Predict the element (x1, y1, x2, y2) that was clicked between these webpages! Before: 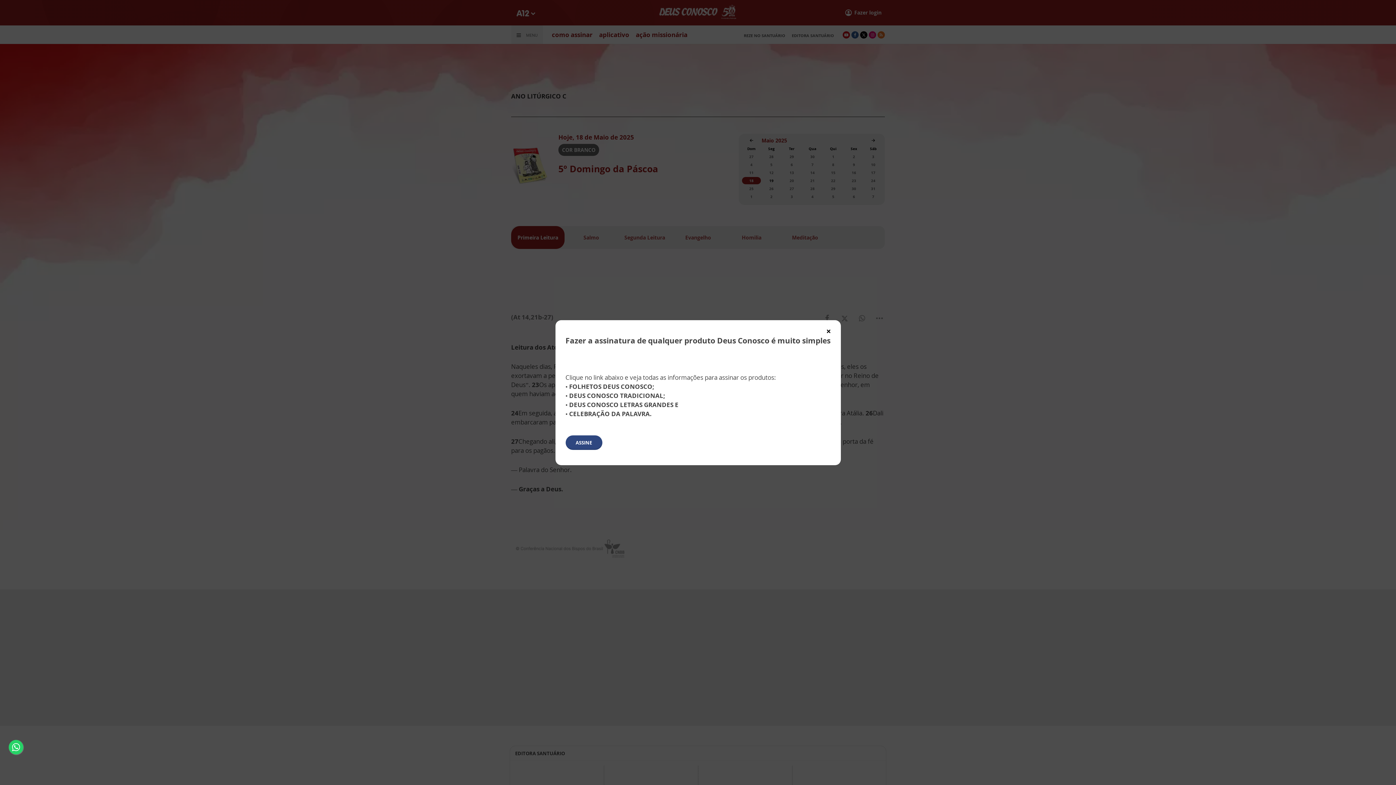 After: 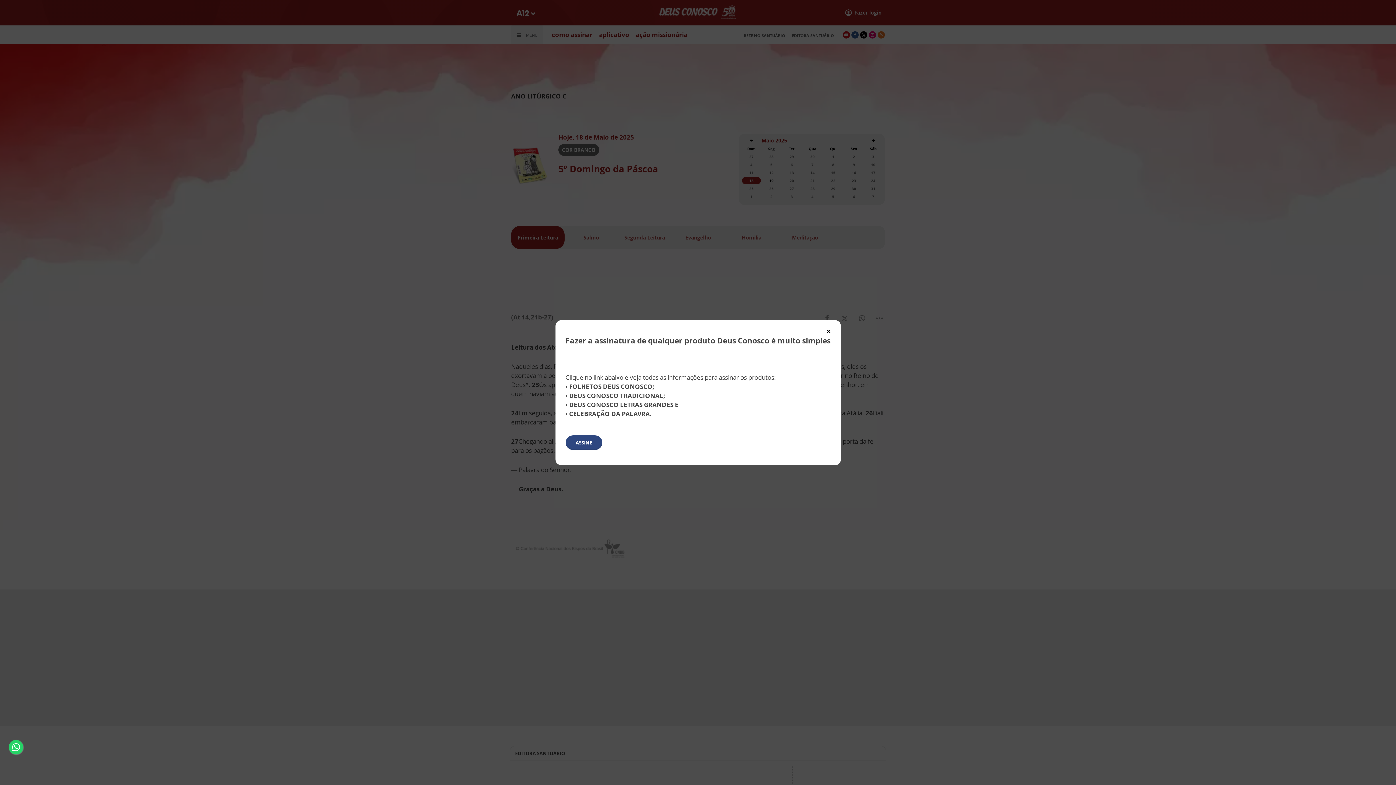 Action: bbox: (8, 740, 23, 754)